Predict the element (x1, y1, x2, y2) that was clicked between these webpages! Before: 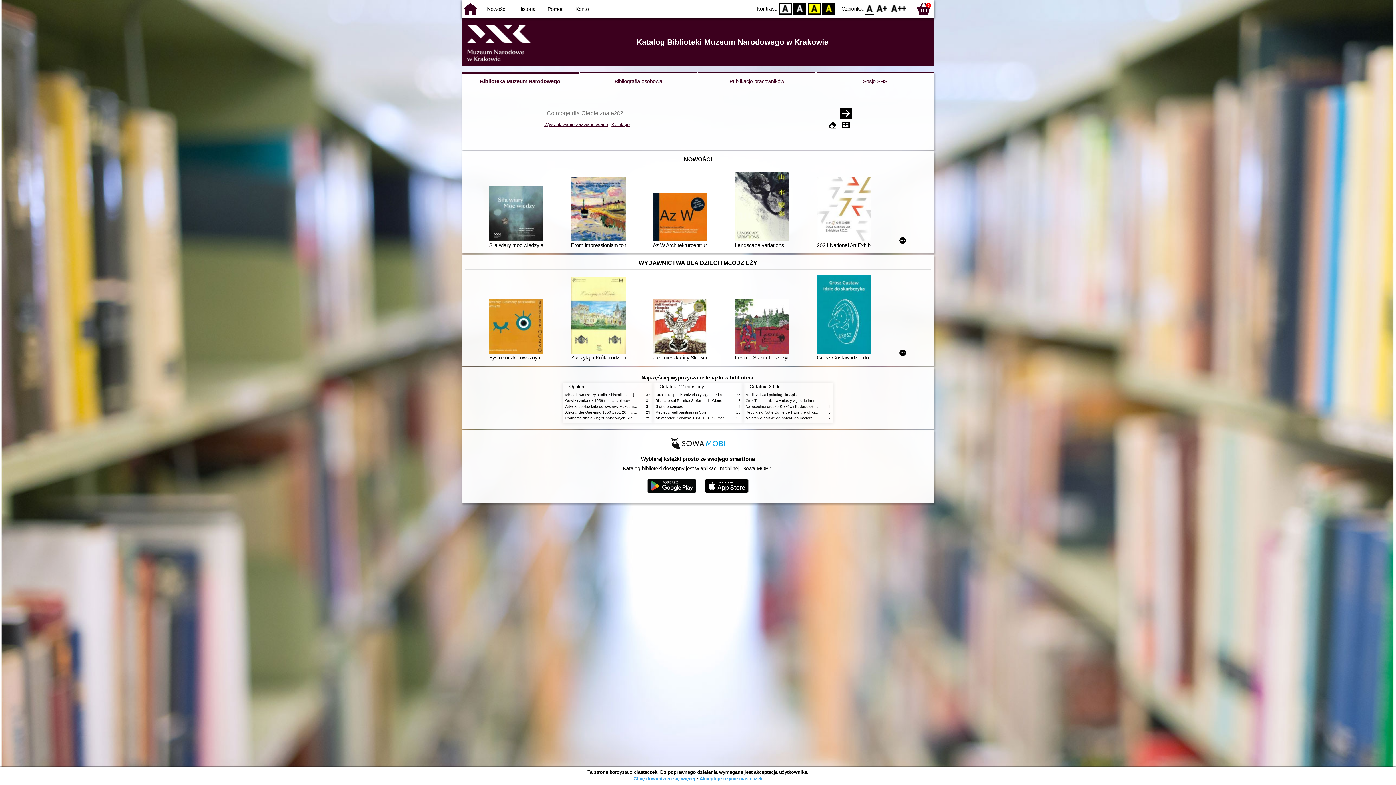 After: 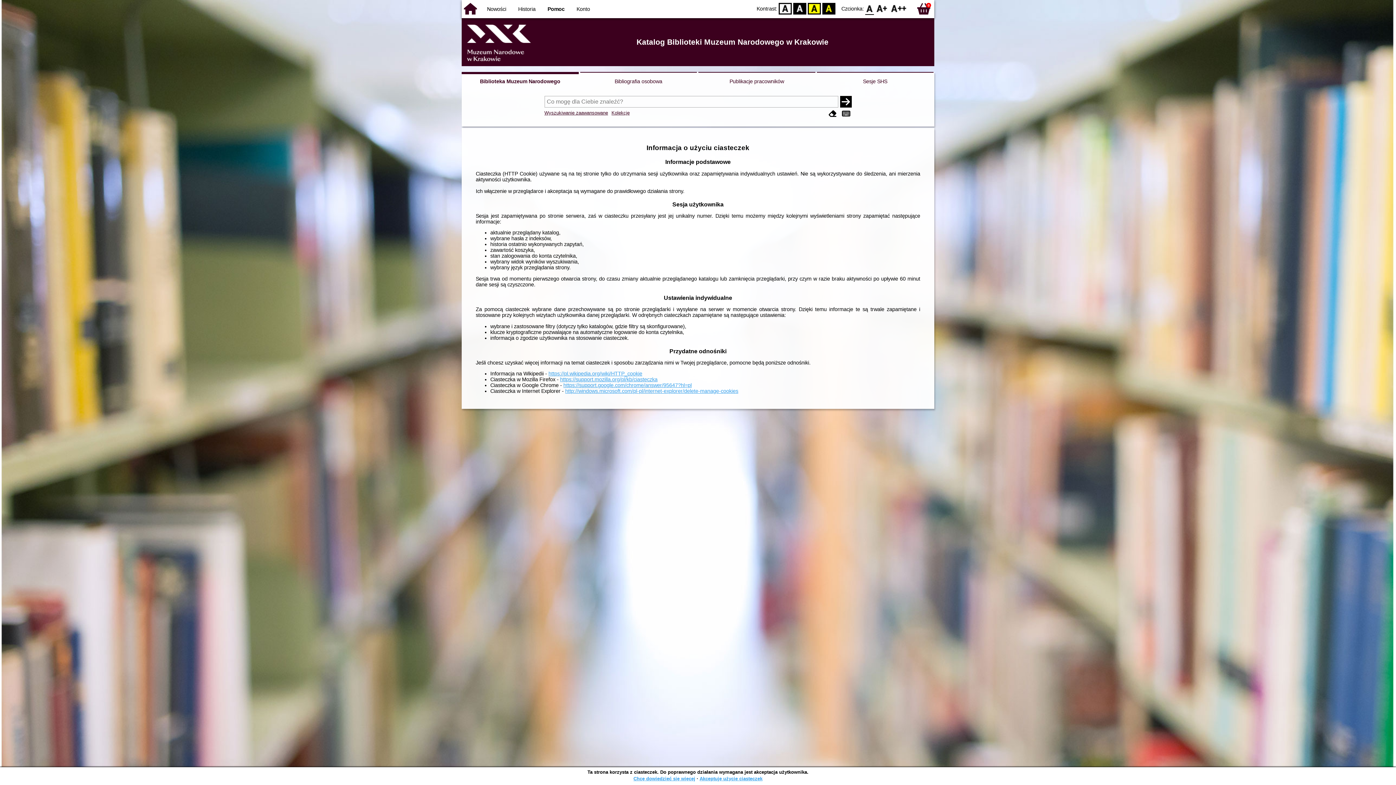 Action: label: Chcę dowiedzieć się więcej bbox: (633, 776, 695, 781)